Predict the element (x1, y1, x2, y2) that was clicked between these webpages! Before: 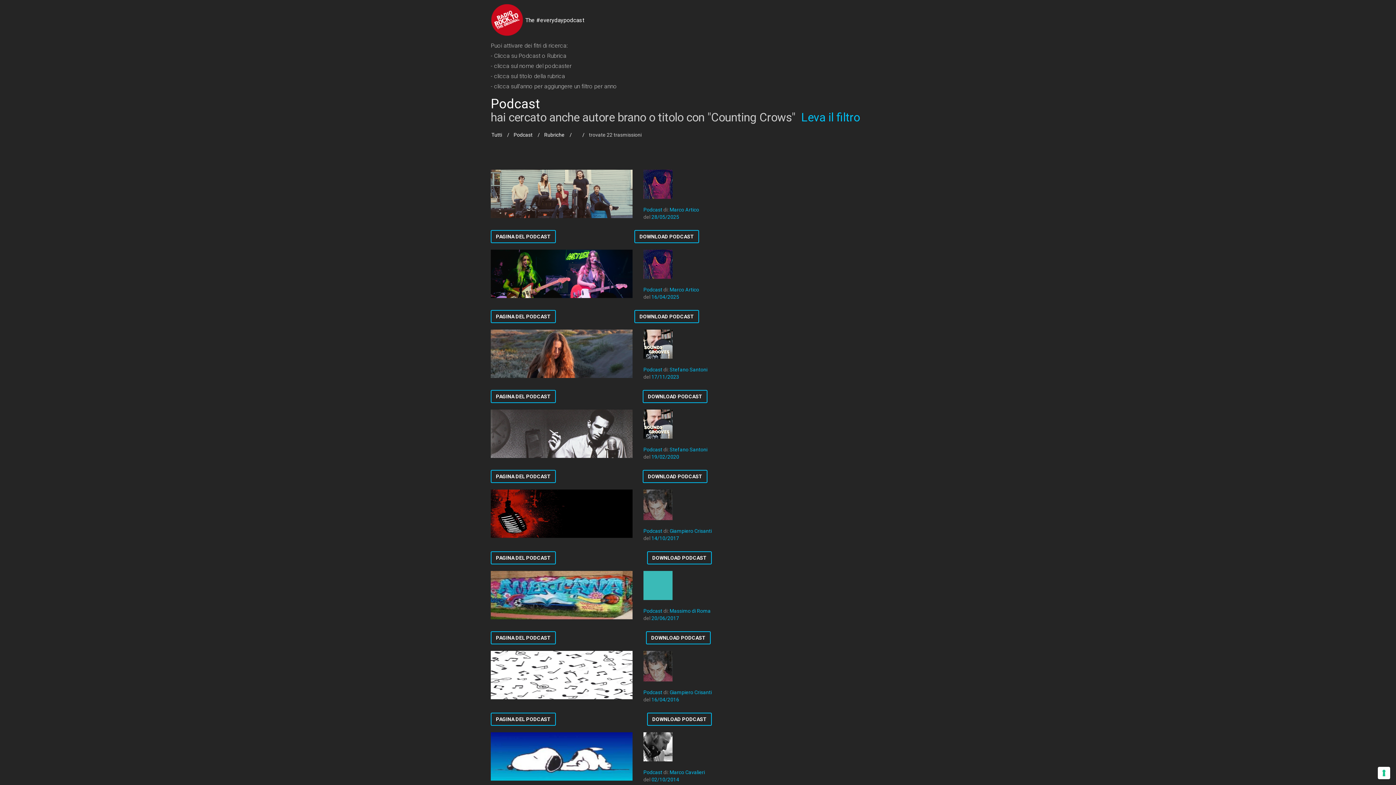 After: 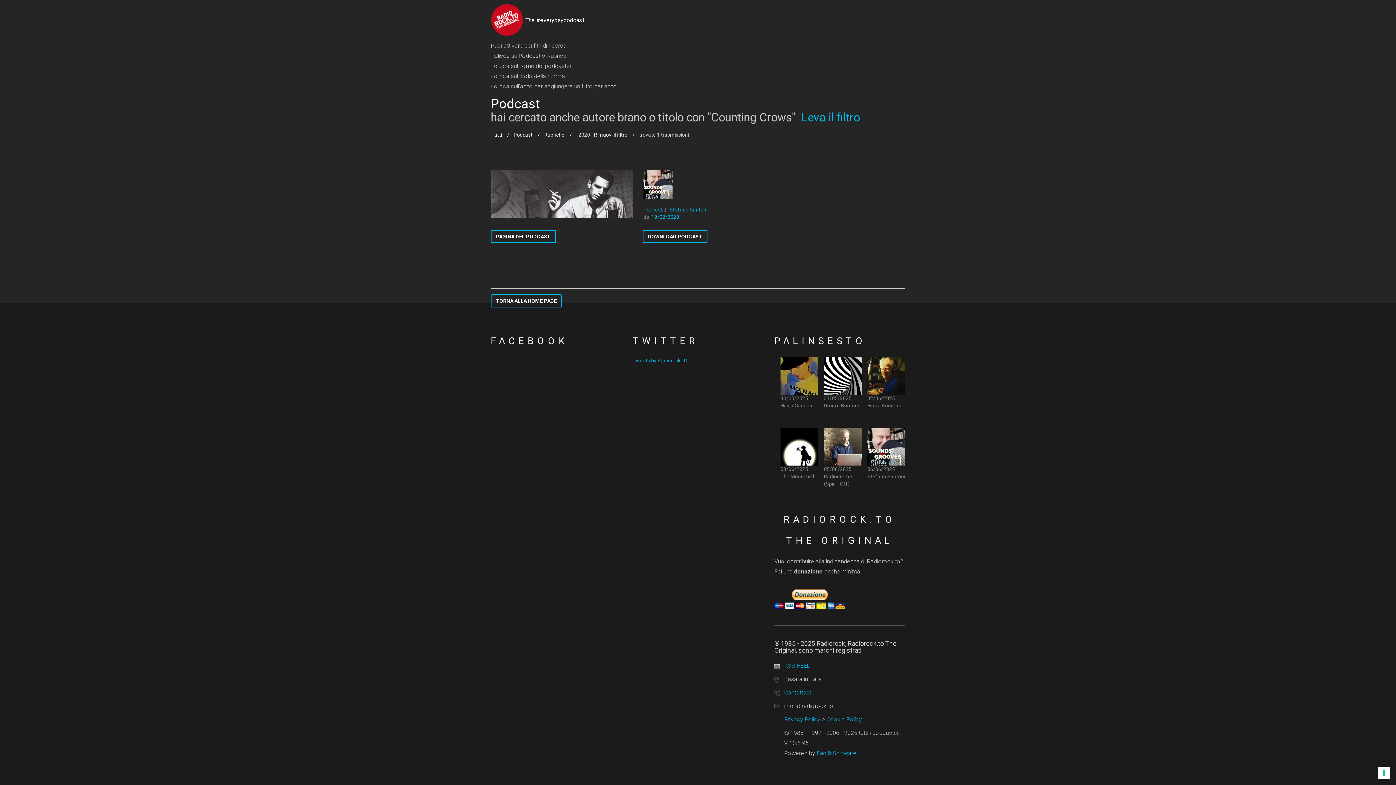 Action: bbox: (651, 454, 679, 460) label: 19/02/2020